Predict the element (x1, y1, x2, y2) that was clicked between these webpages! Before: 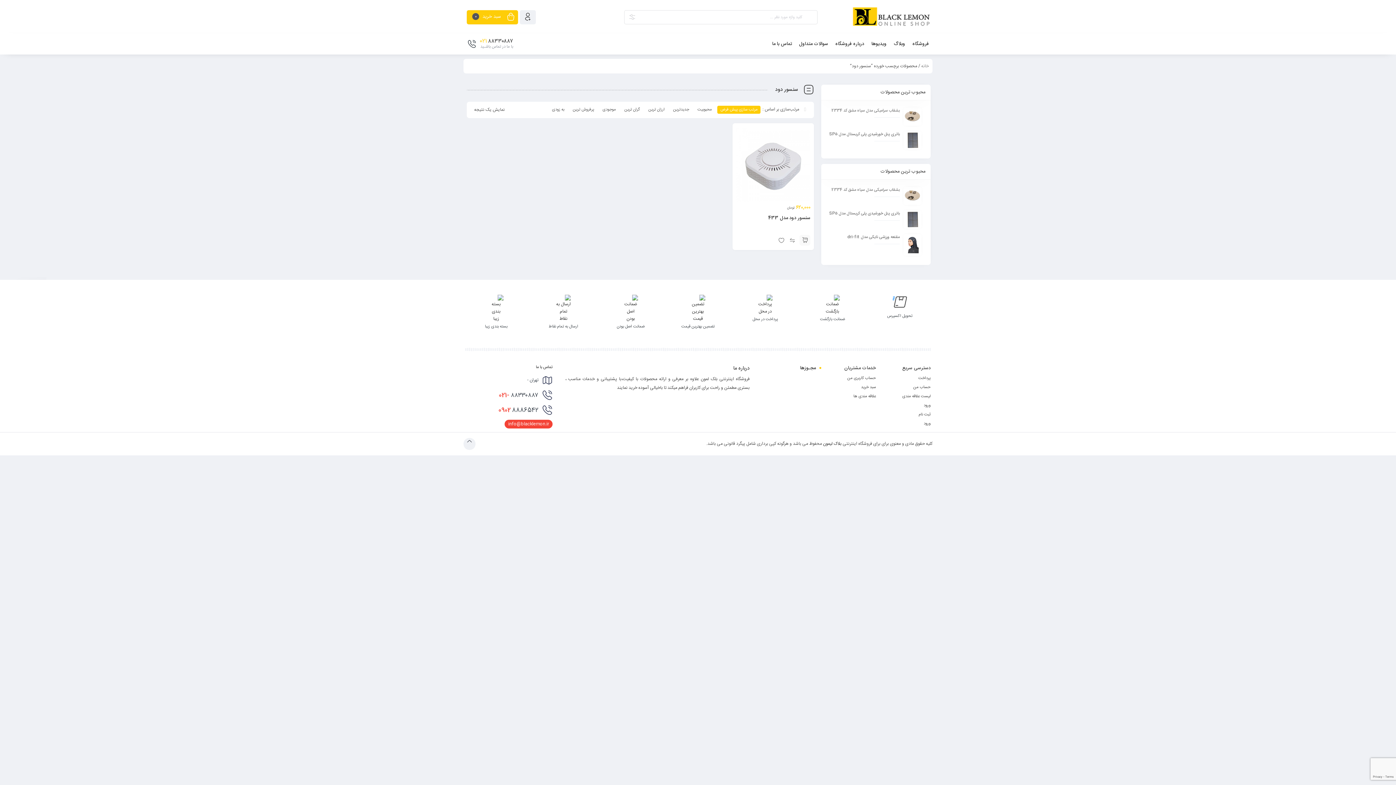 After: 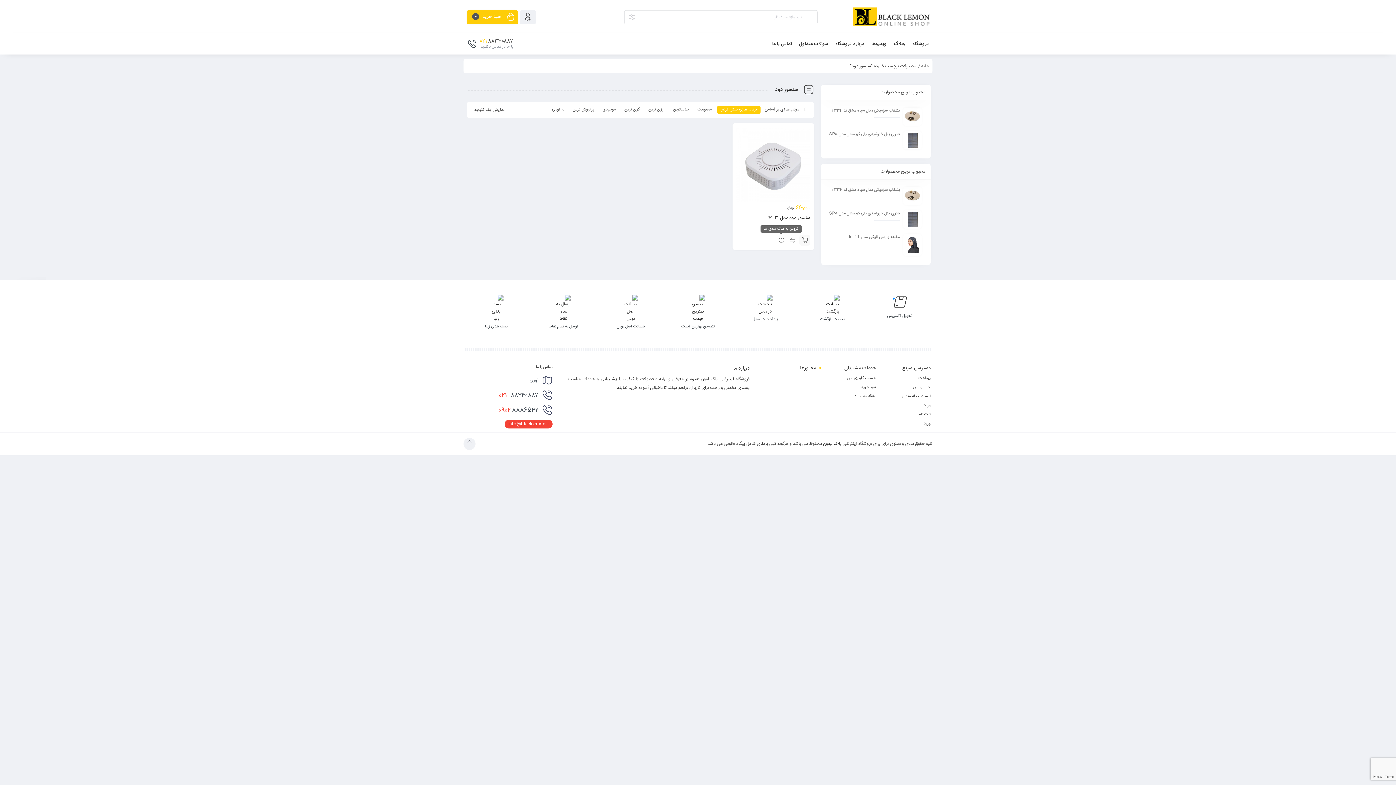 Action: bbox: (776, 235, 787, 245)